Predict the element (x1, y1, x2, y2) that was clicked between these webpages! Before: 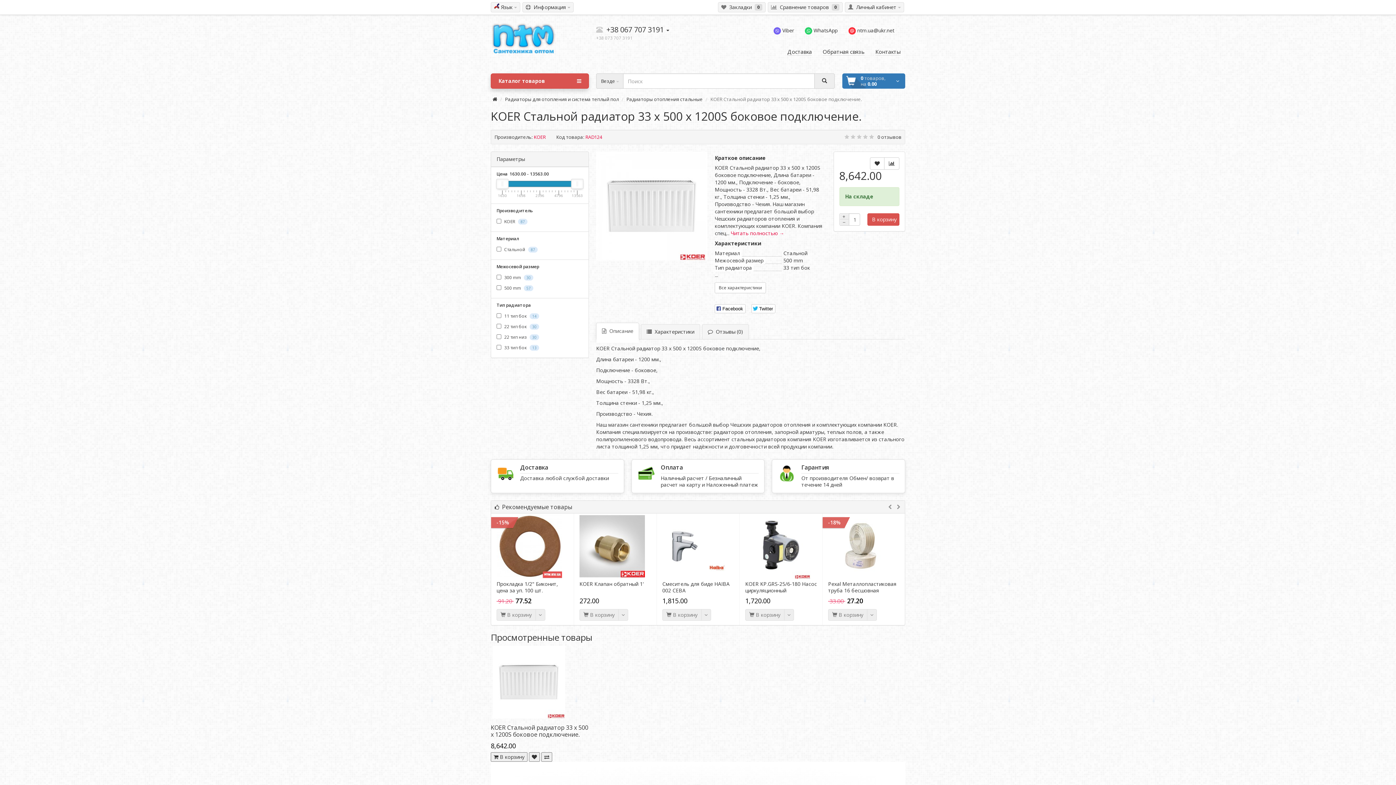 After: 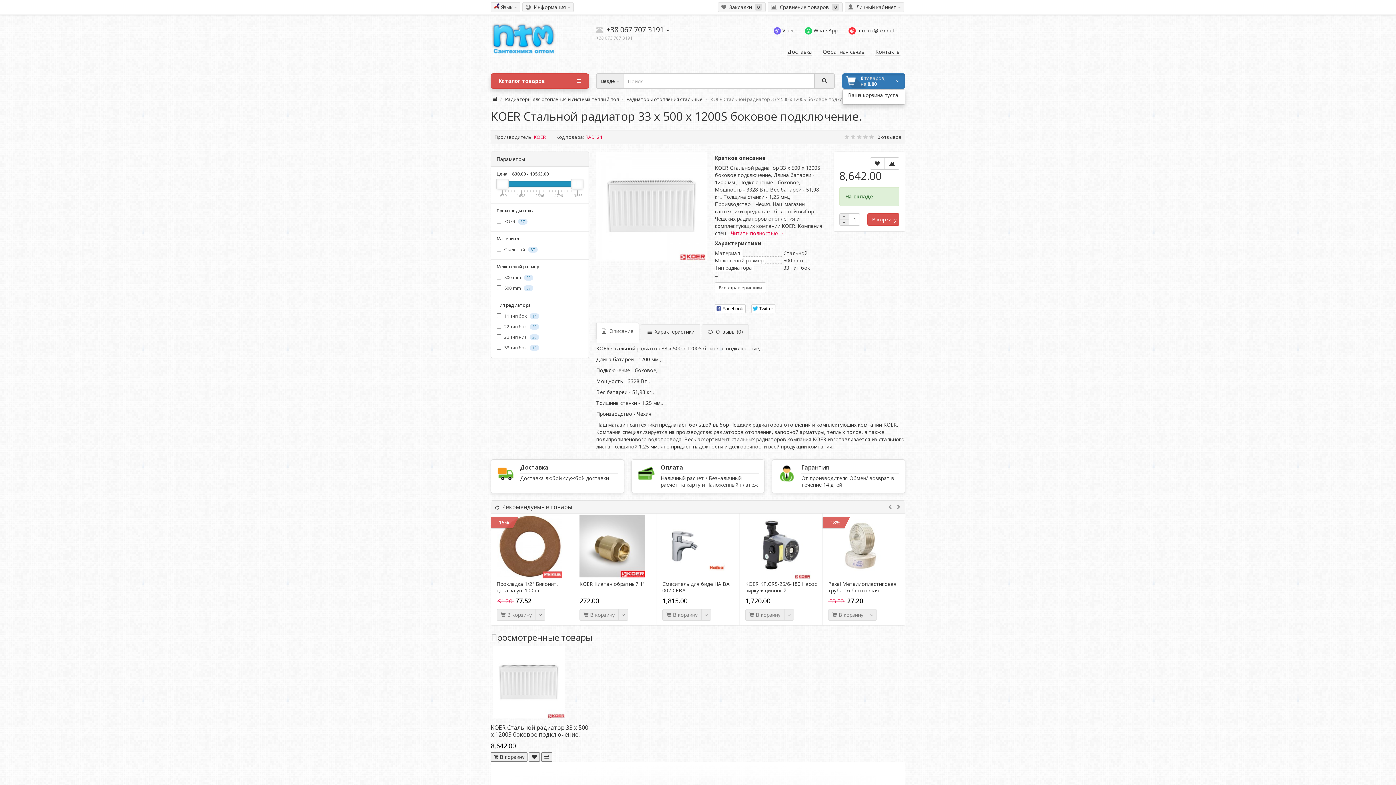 Action: bbox: (842, 73, 905, 88) label: 0 товаров,
на 0.00